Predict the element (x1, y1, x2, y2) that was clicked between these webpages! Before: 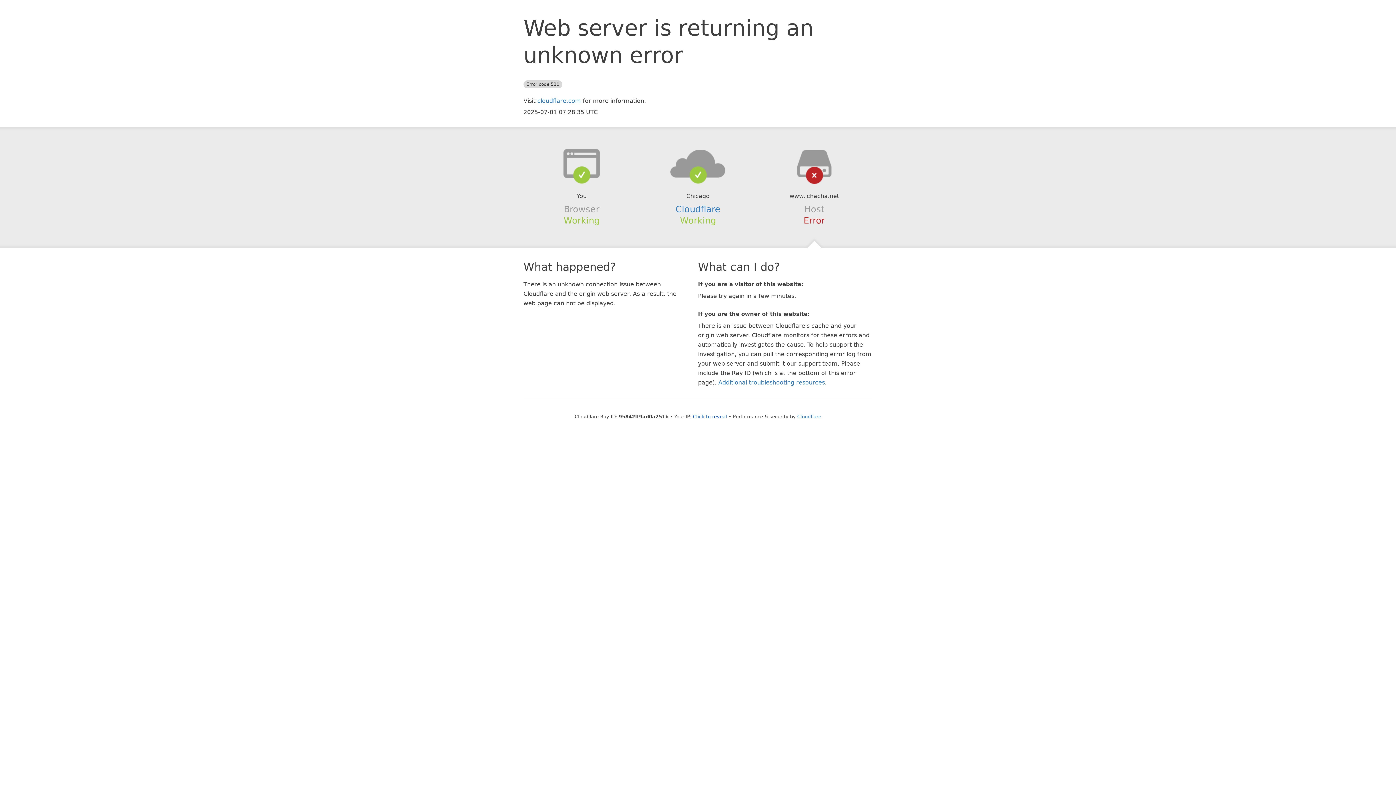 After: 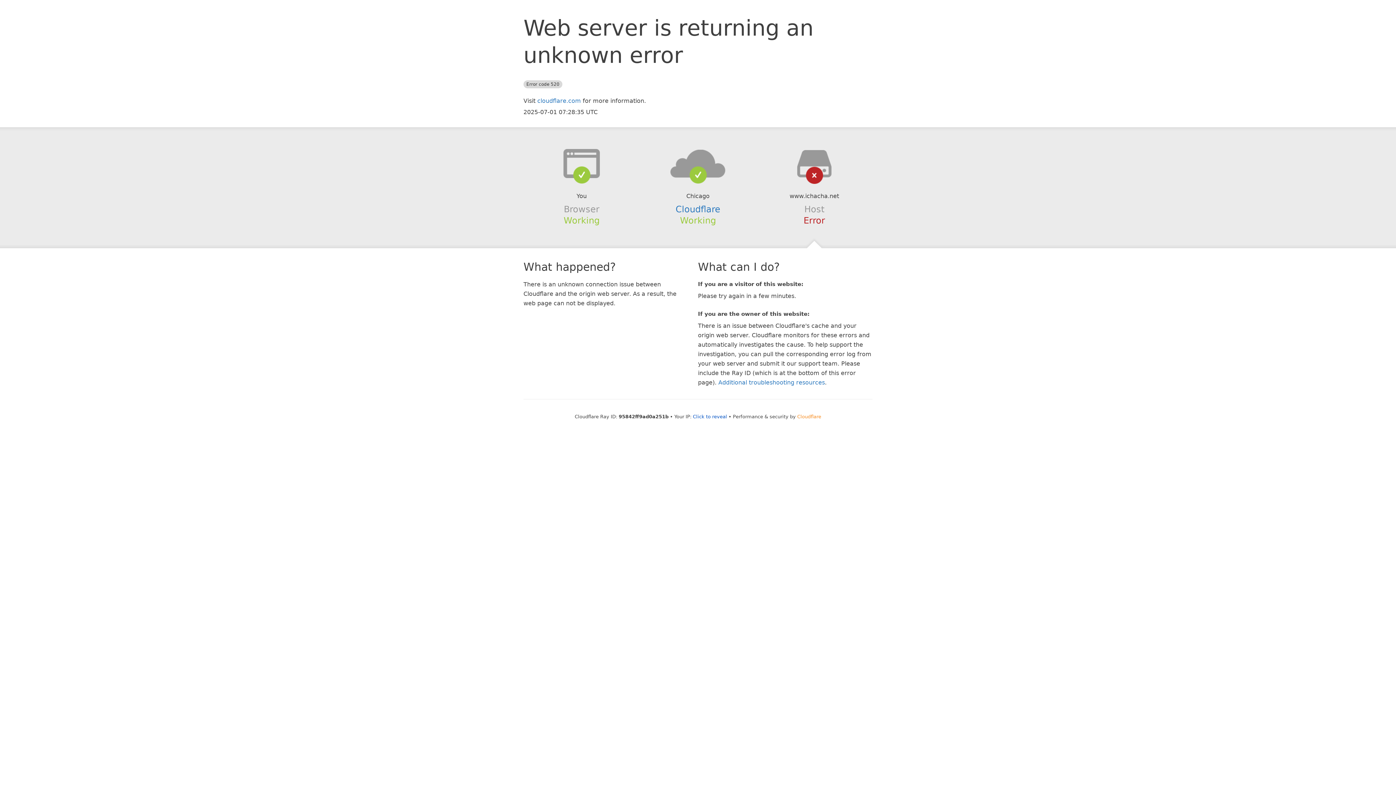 Action: bbox: (797, 414, 821, 419) label: Cloudflare